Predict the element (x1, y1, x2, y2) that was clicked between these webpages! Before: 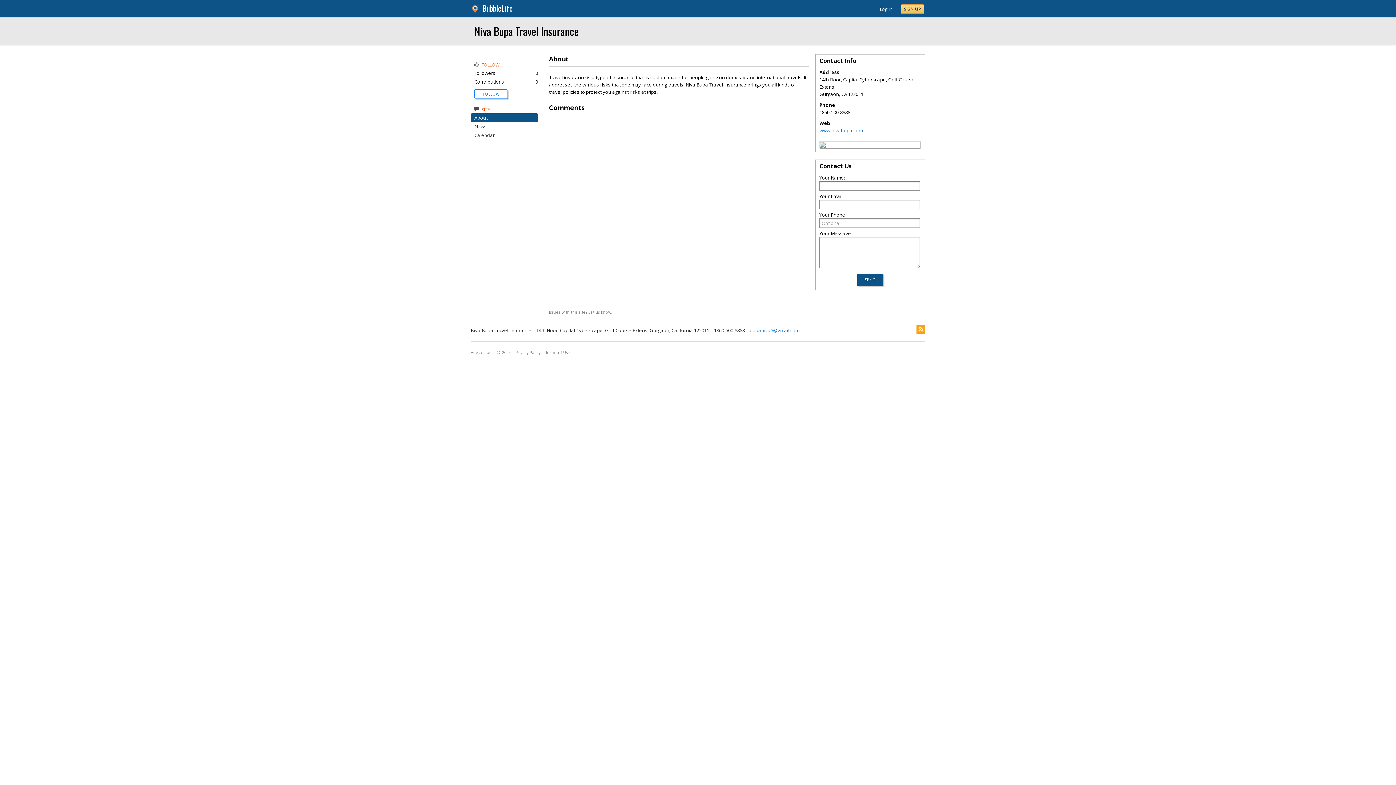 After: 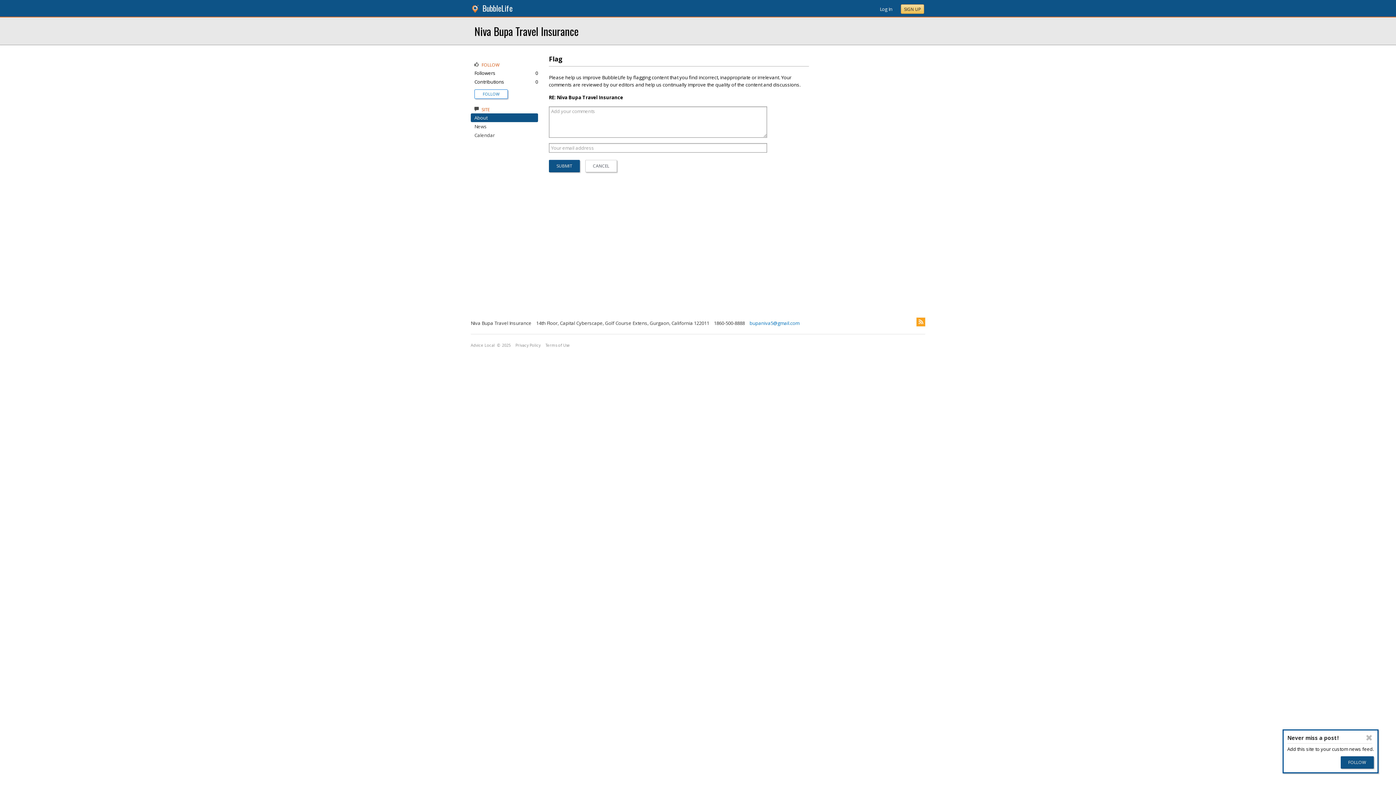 Action: label: Issues with this site? Let us know. bbox: (549, 309, 612, 314)